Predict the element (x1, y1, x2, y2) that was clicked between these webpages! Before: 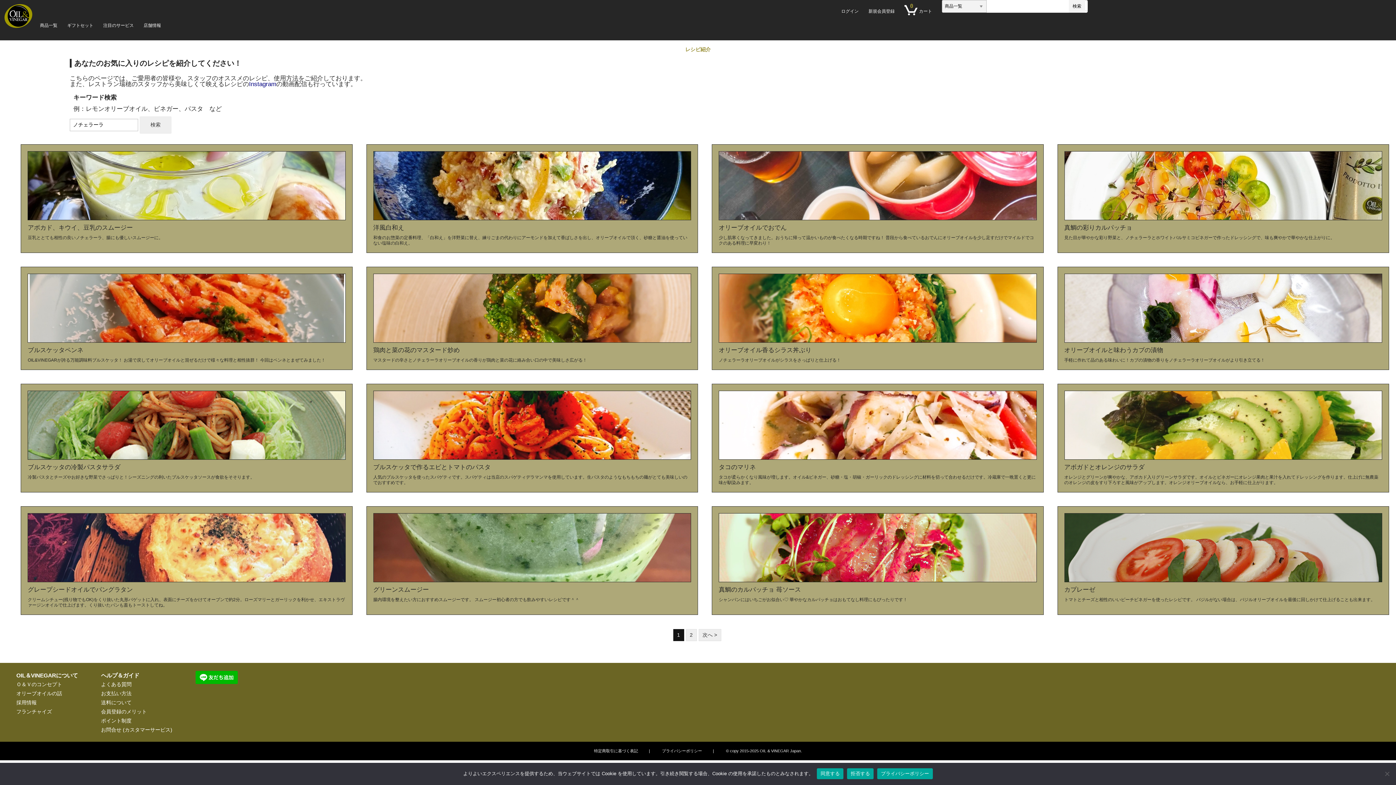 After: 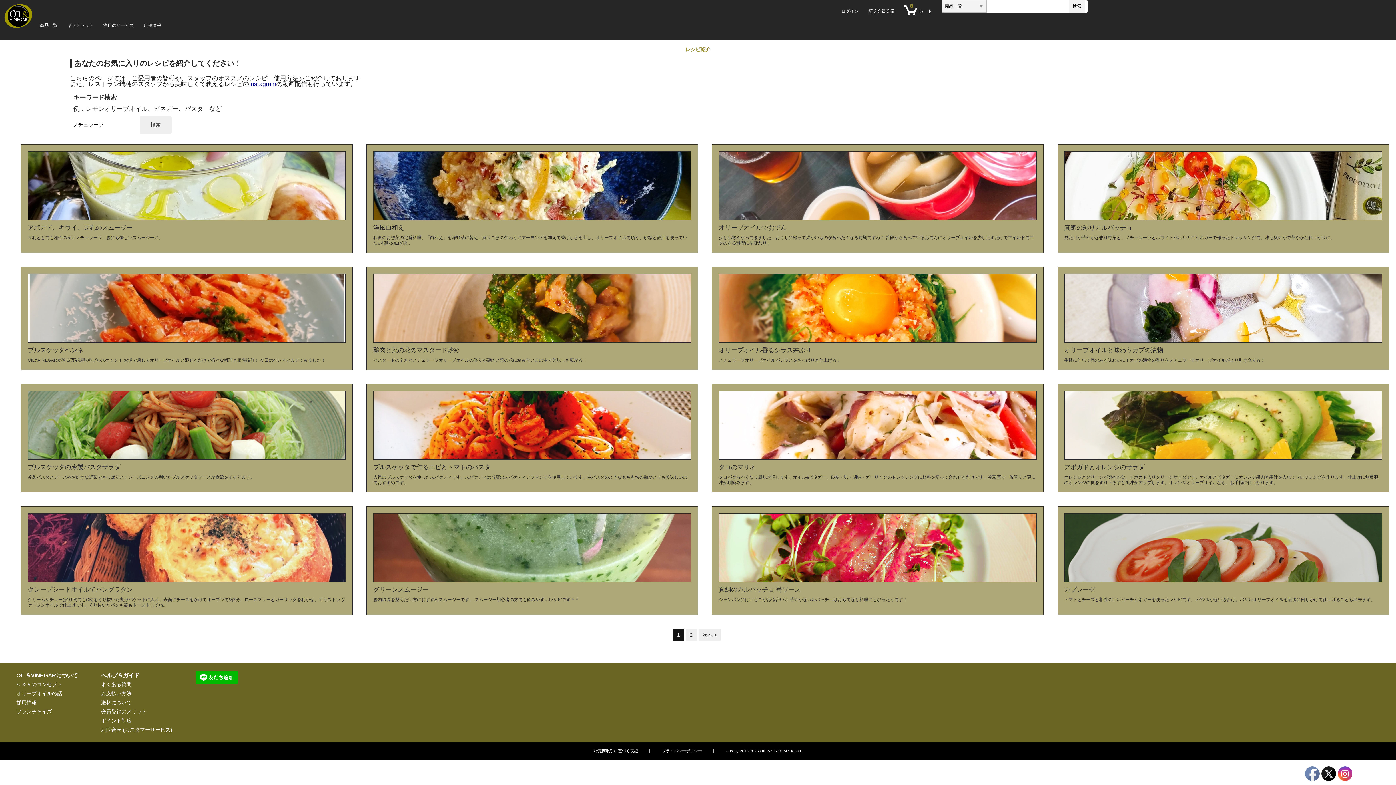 Action: bbox: (817, 768, 843, 779) label: 同意する